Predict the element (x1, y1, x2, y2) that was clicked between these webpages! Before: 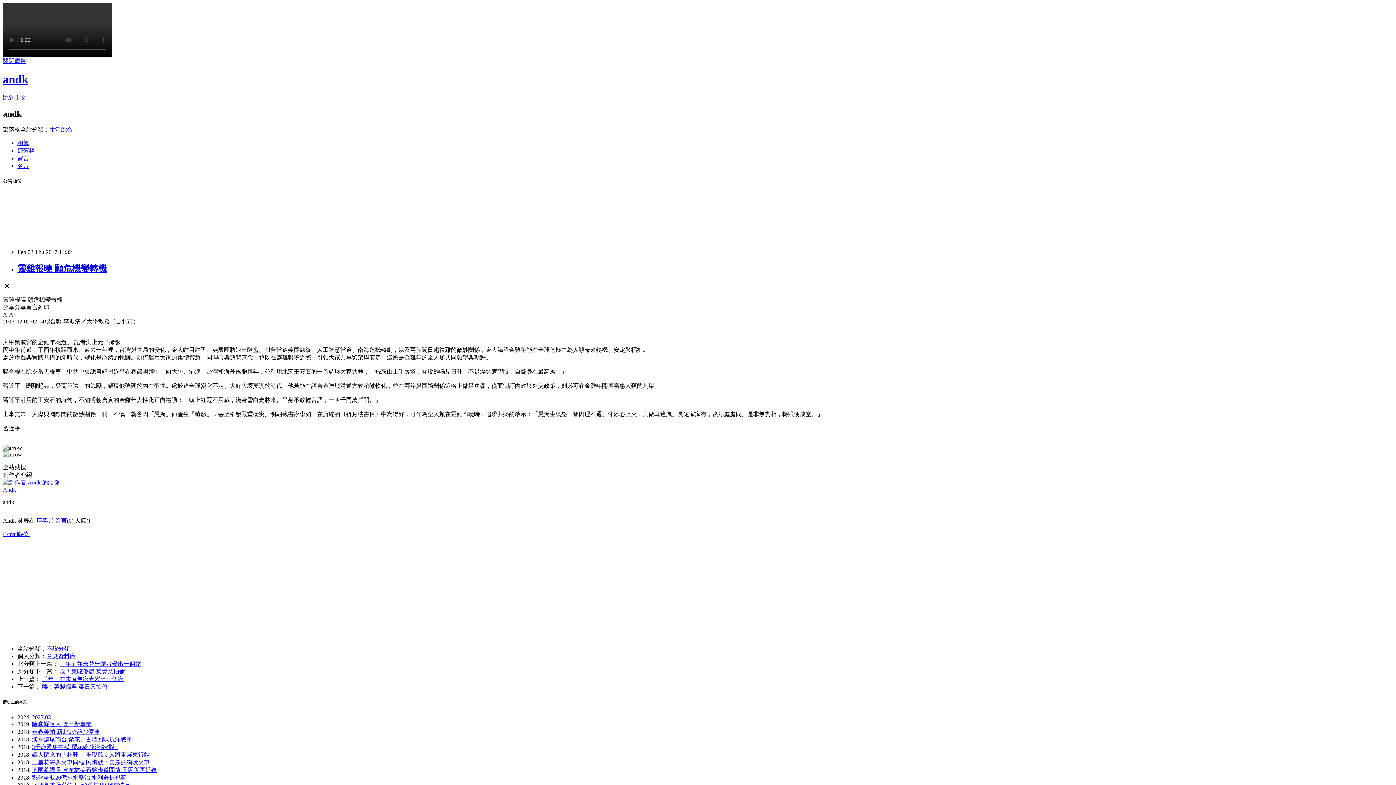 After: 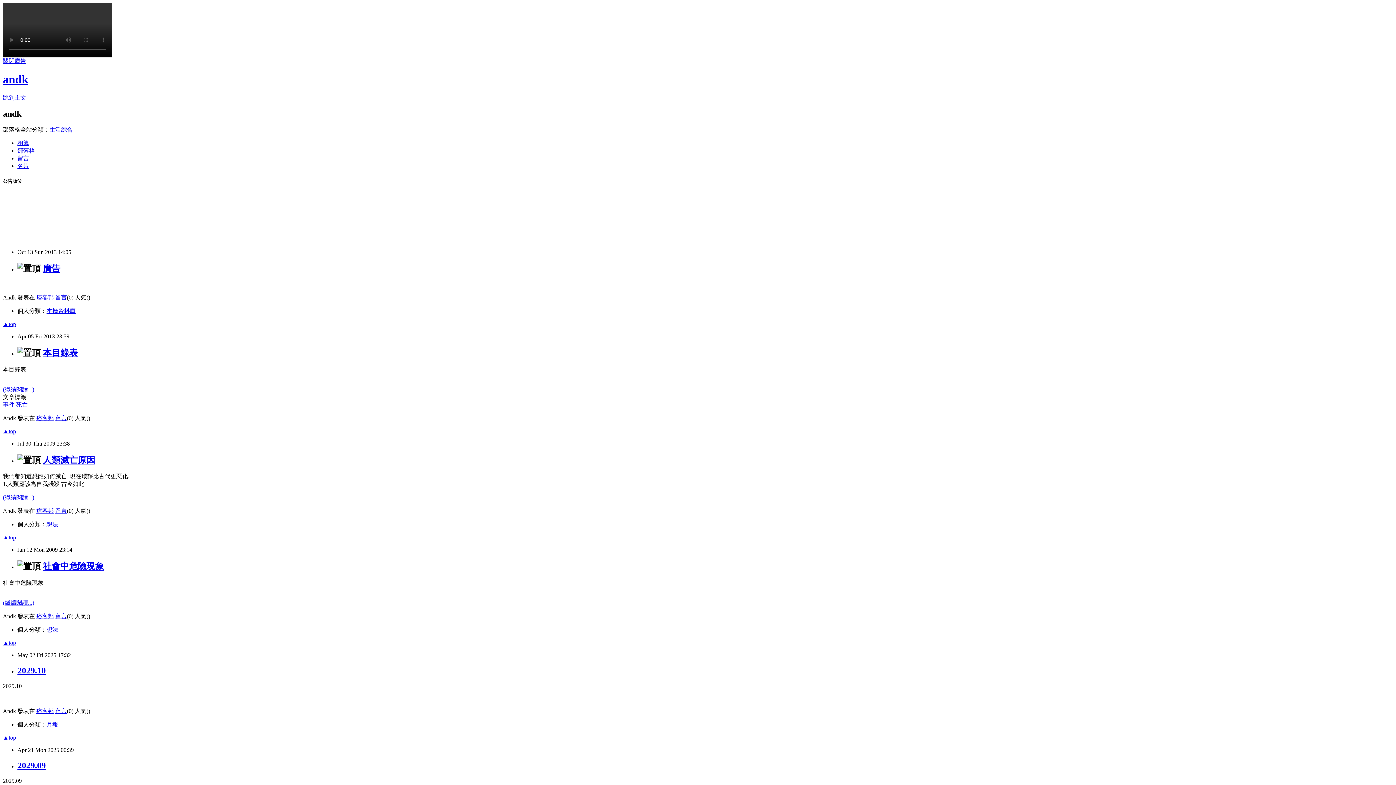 Action: label: andk bbox: (2, 72, 28, 85)